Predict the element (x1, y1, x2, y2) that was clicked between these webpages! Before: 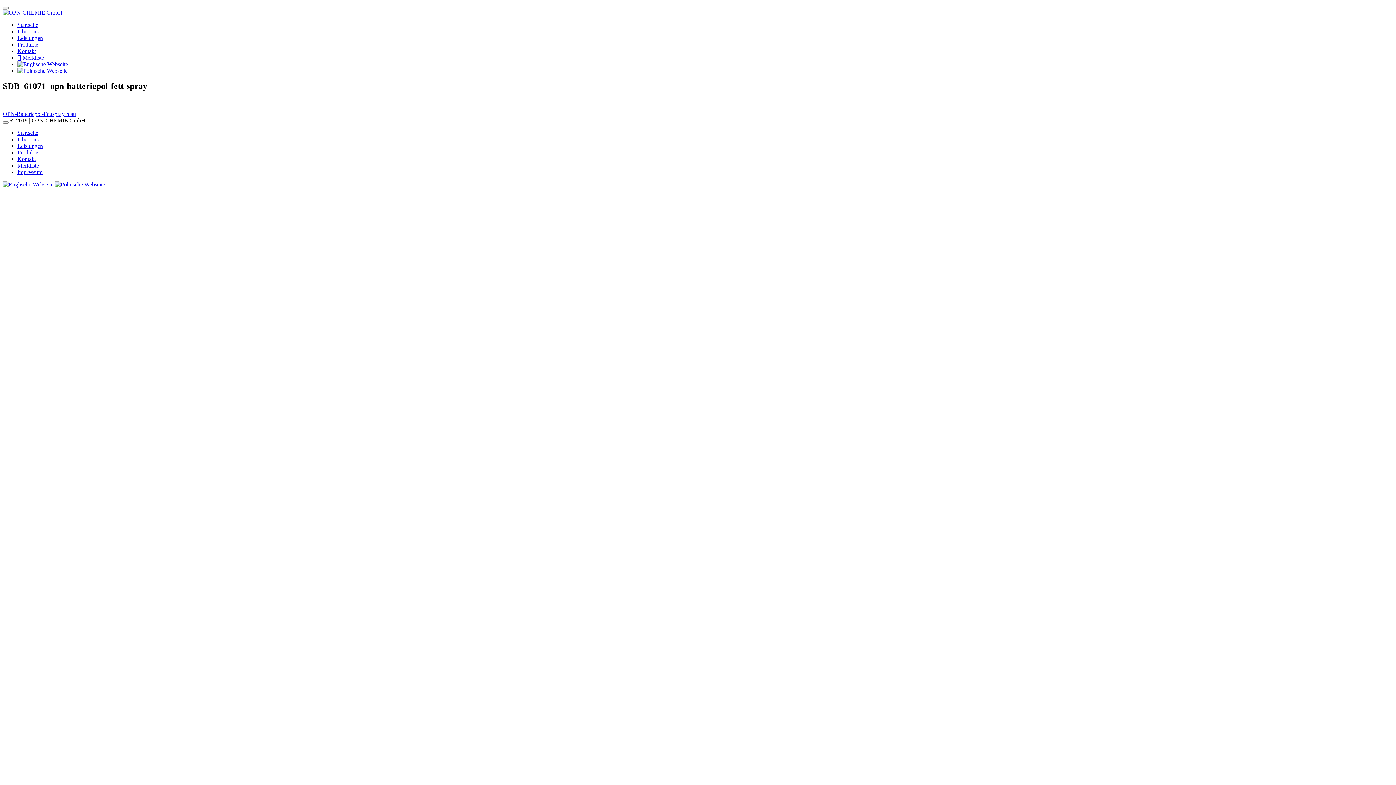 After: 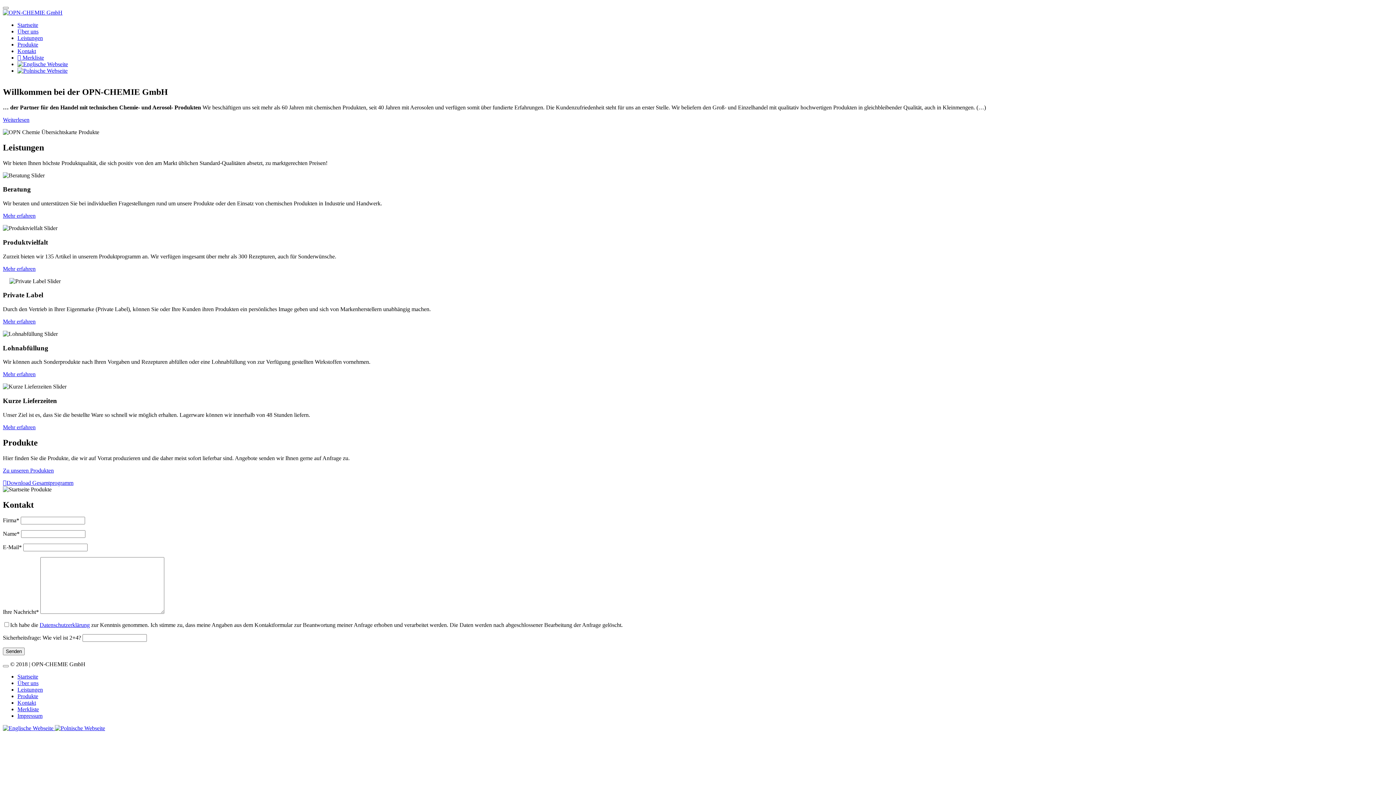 Action: bbox: (2, 9, 62, 15)